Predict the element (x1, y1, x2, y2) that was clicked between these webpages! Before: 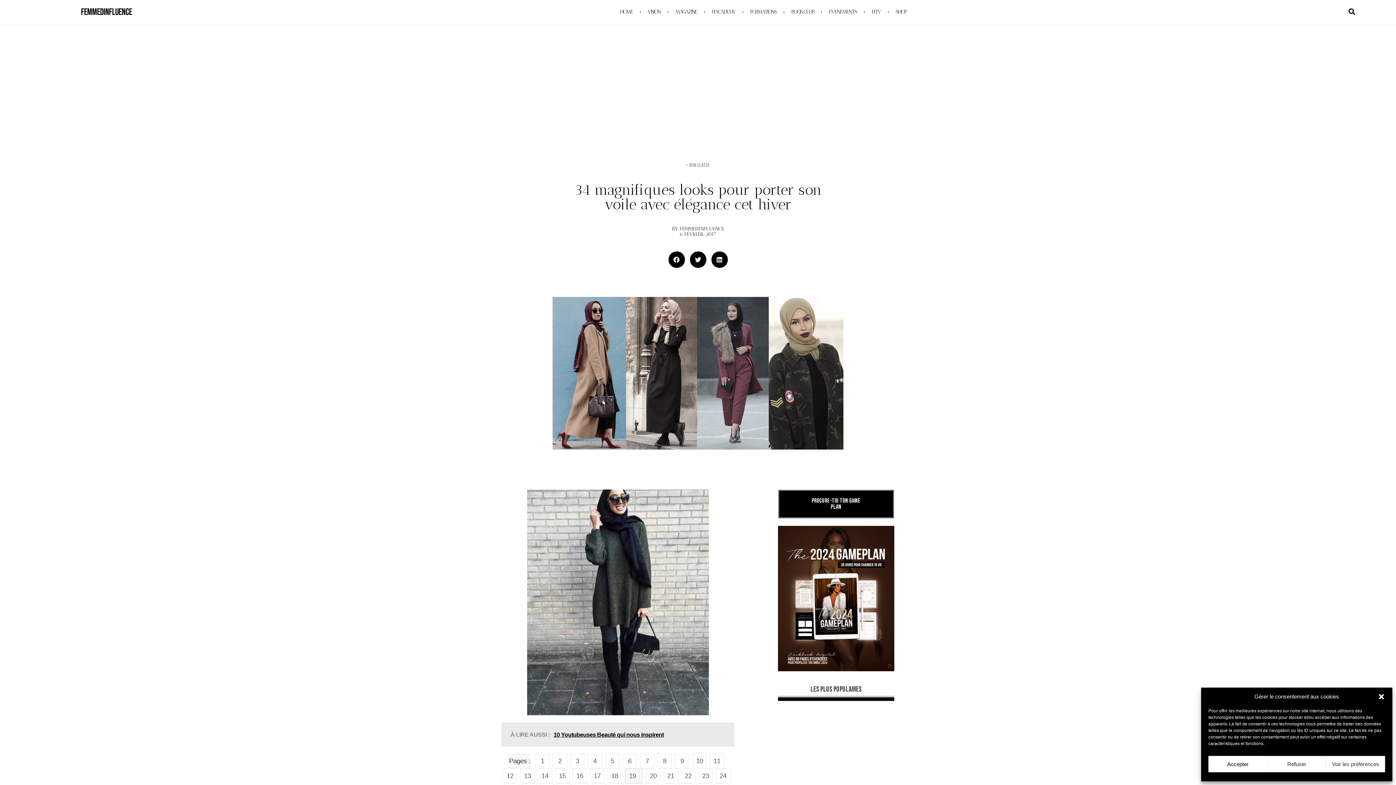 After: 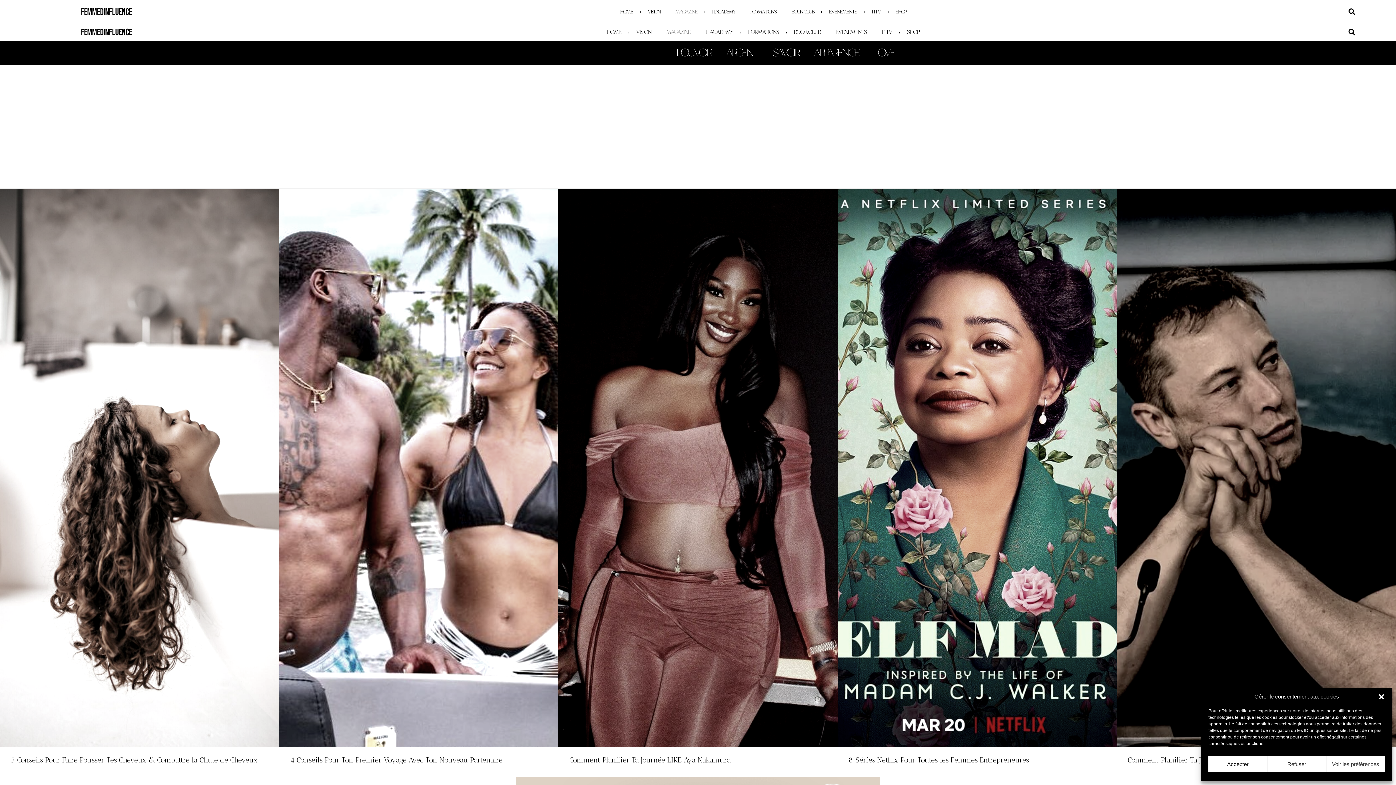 Action: label: MAGAZINE bbox: (668, 3, 704, 20)